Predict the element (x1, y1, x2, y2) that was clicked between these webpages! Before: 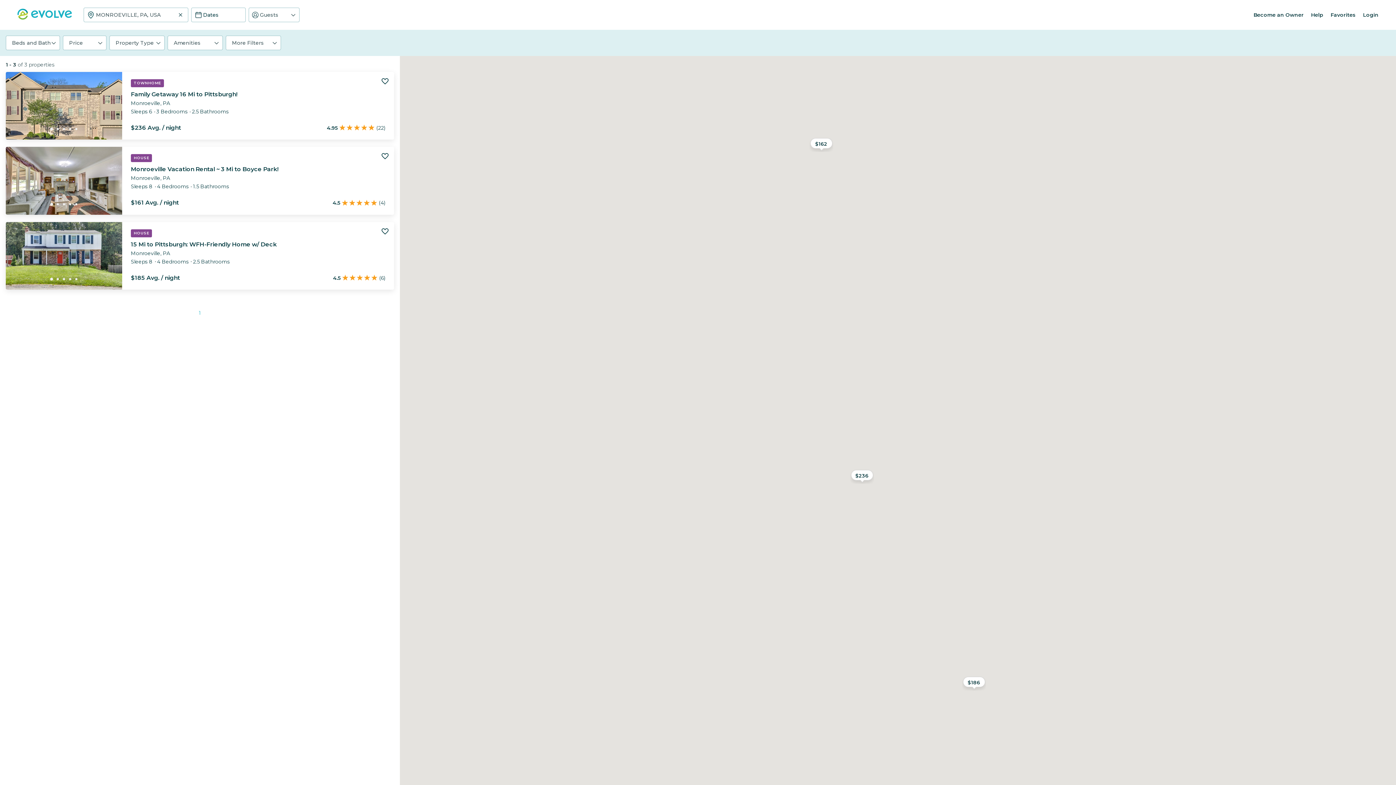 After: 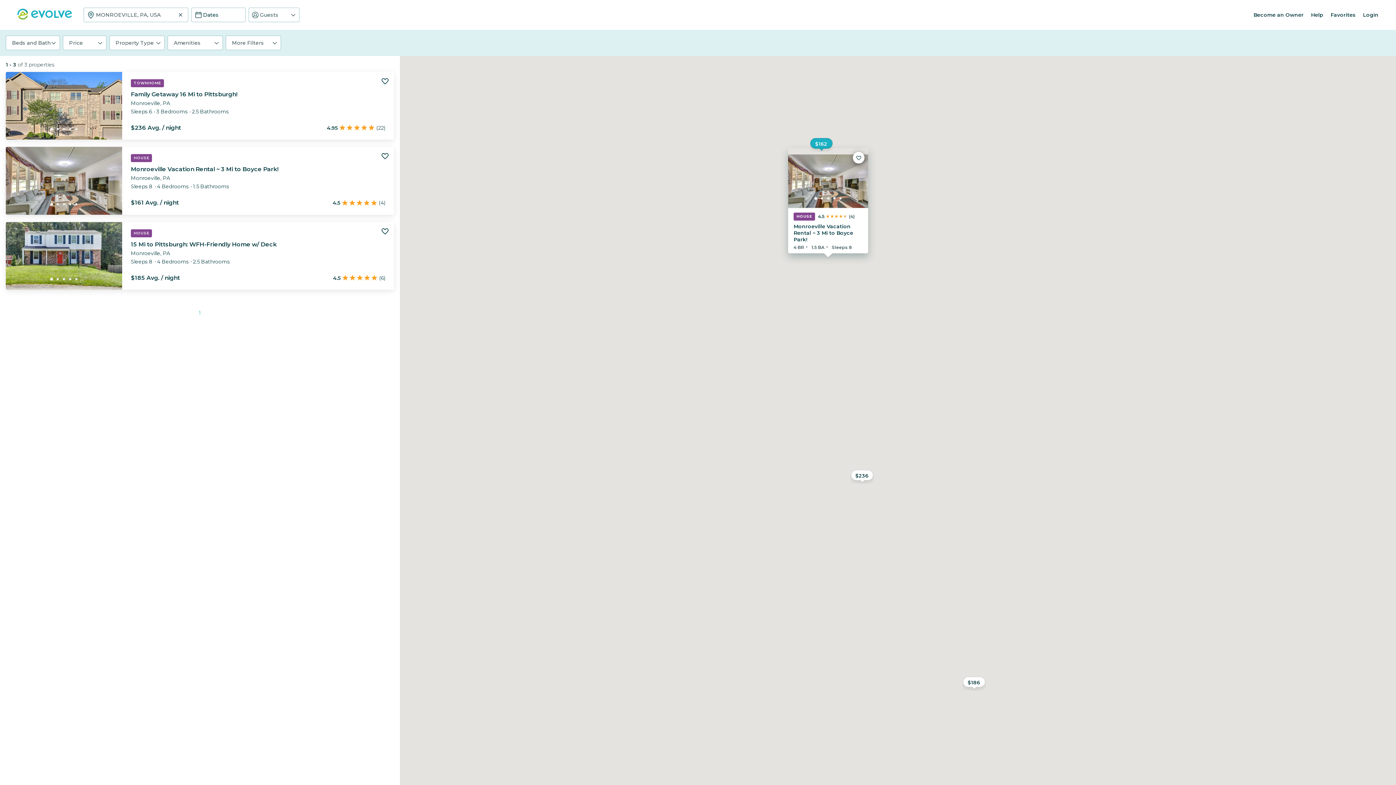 Action: bbox: (809, 137, 833, 152) label: $162